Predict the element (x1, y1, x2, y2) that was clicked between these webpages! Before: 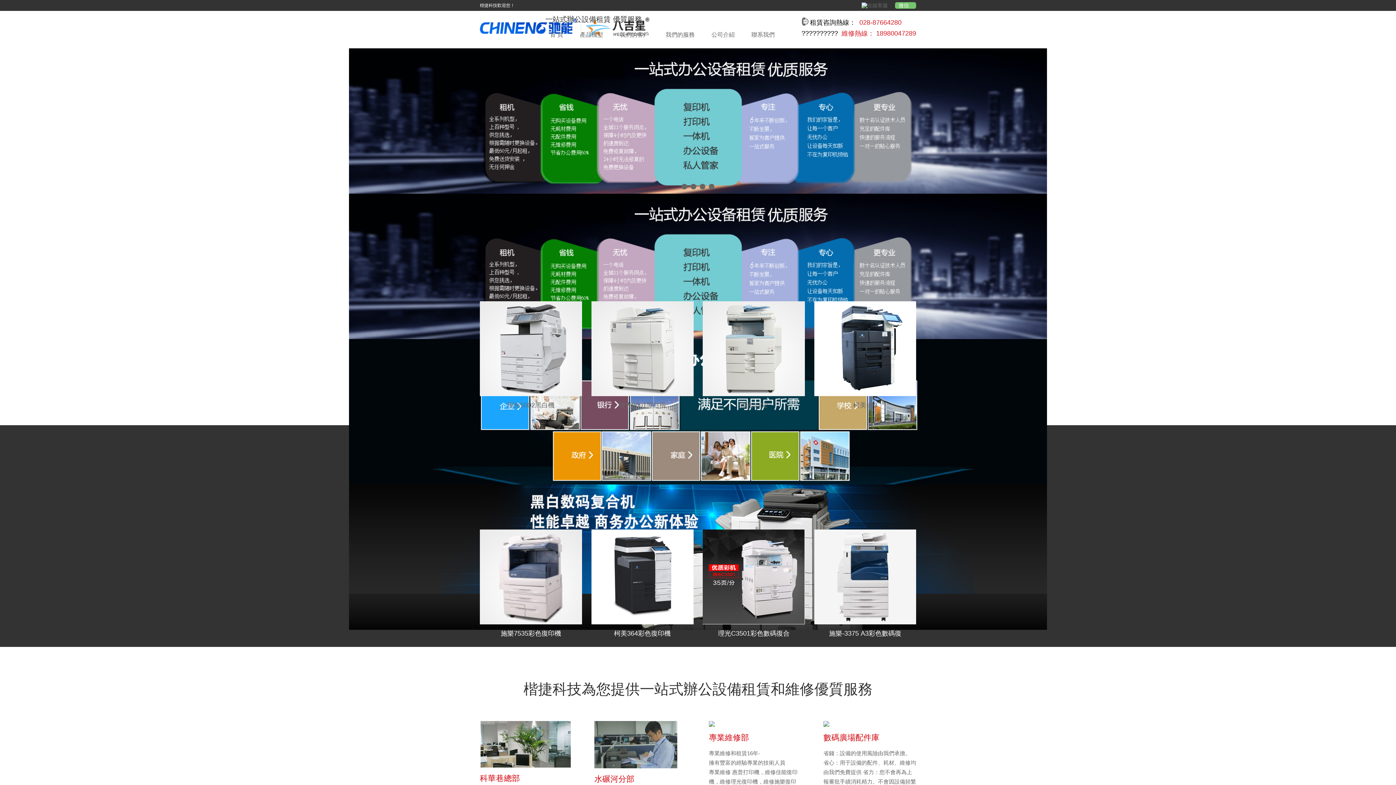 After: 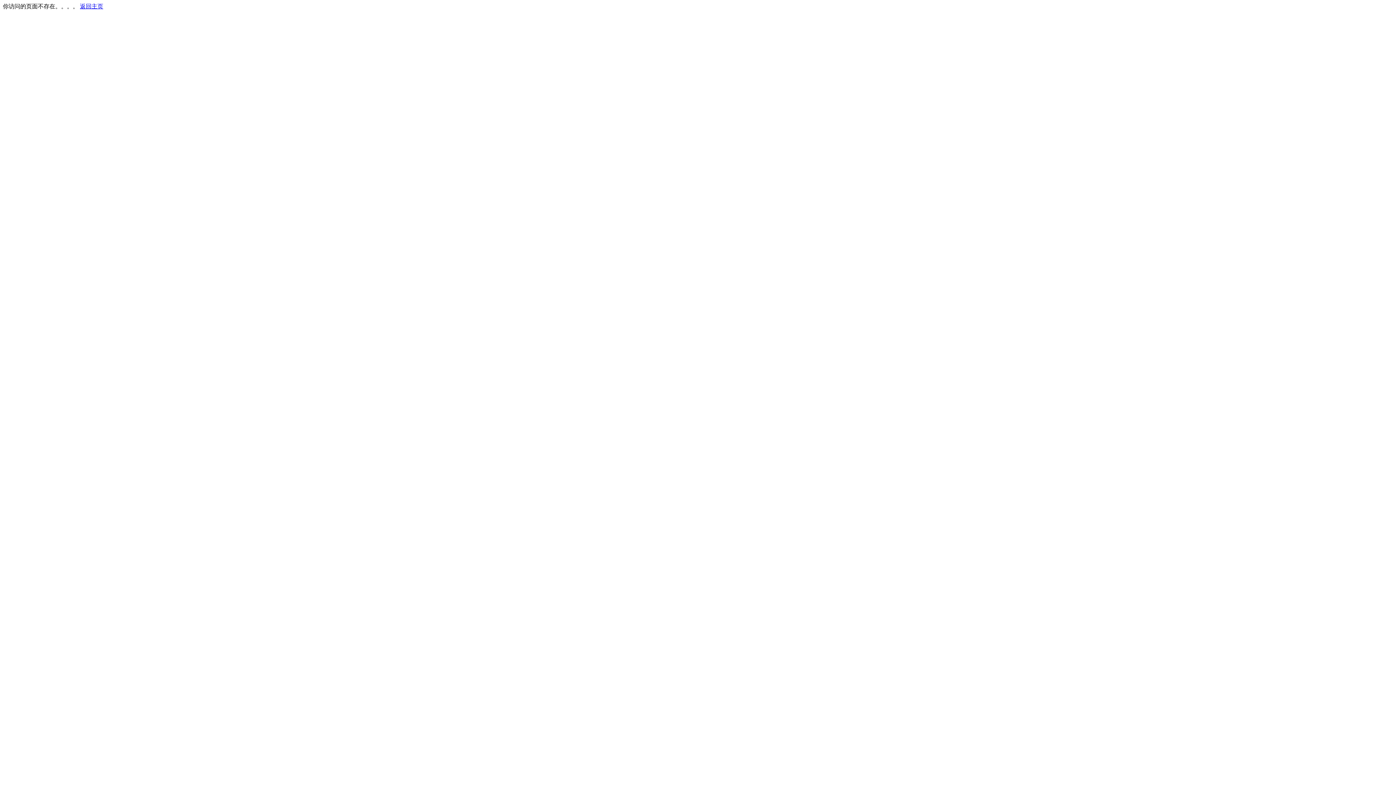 Action: bbox: (620, 31, 649, 37) label: 我們的客戶